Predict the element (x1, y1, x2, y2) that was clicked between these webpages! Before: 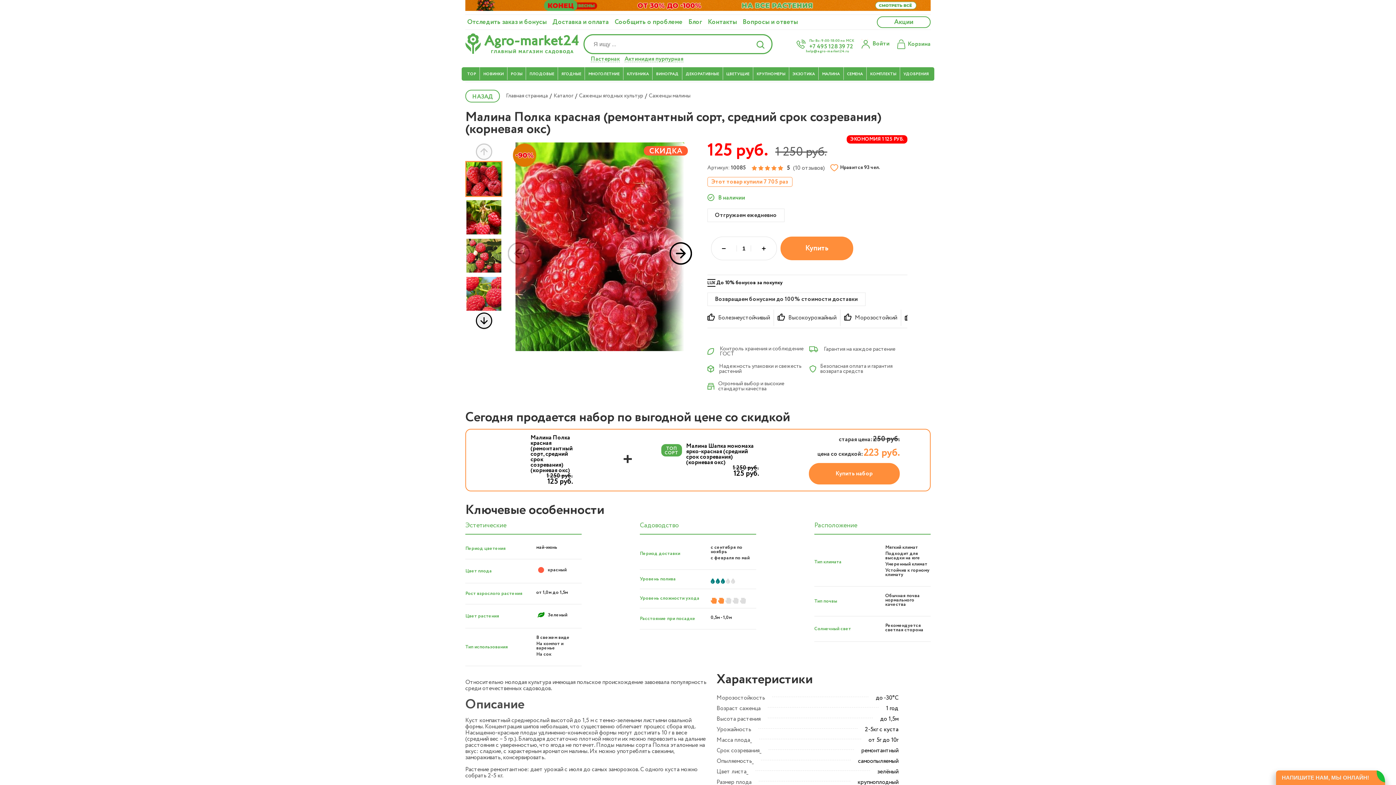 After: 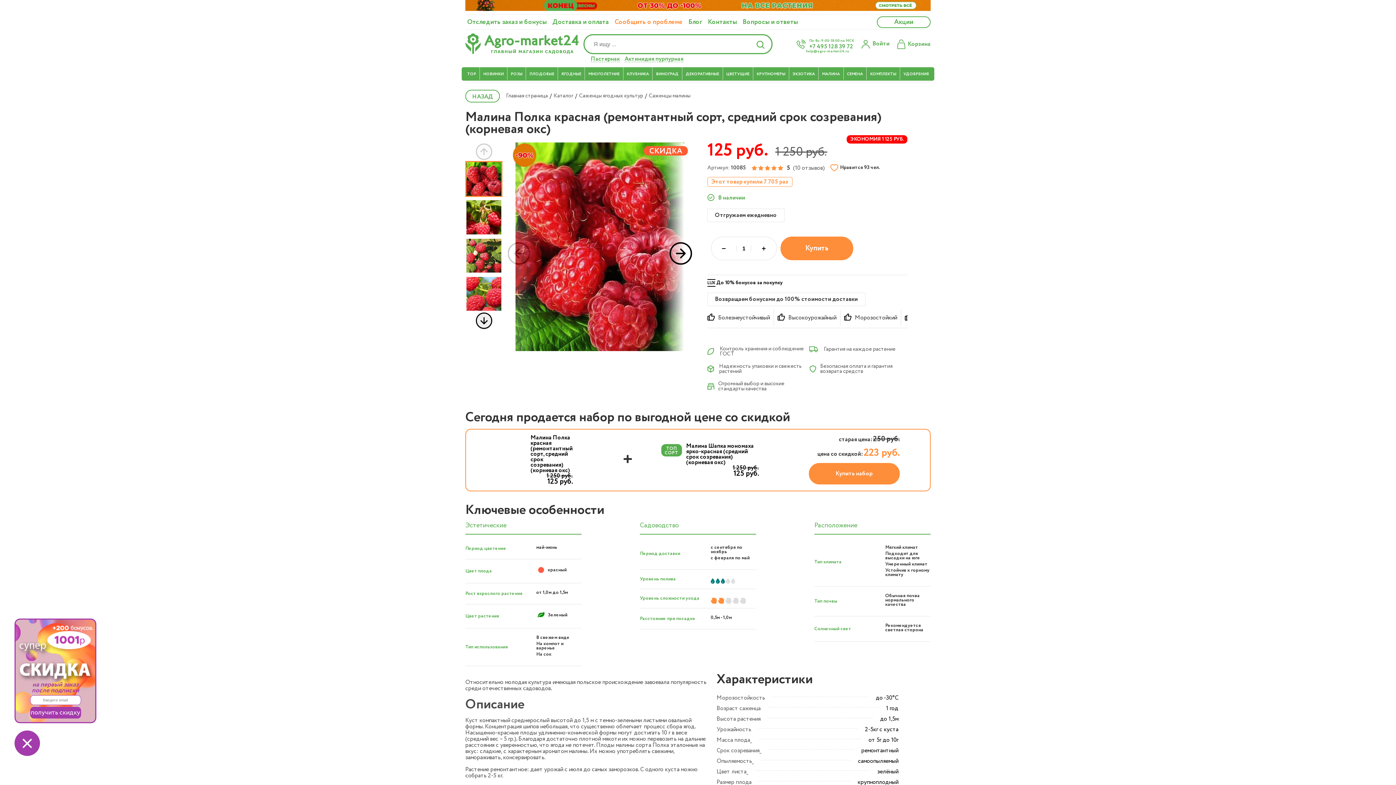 Action: label: Сообщить о проблеме bbox: (614, 17, 682, 26)